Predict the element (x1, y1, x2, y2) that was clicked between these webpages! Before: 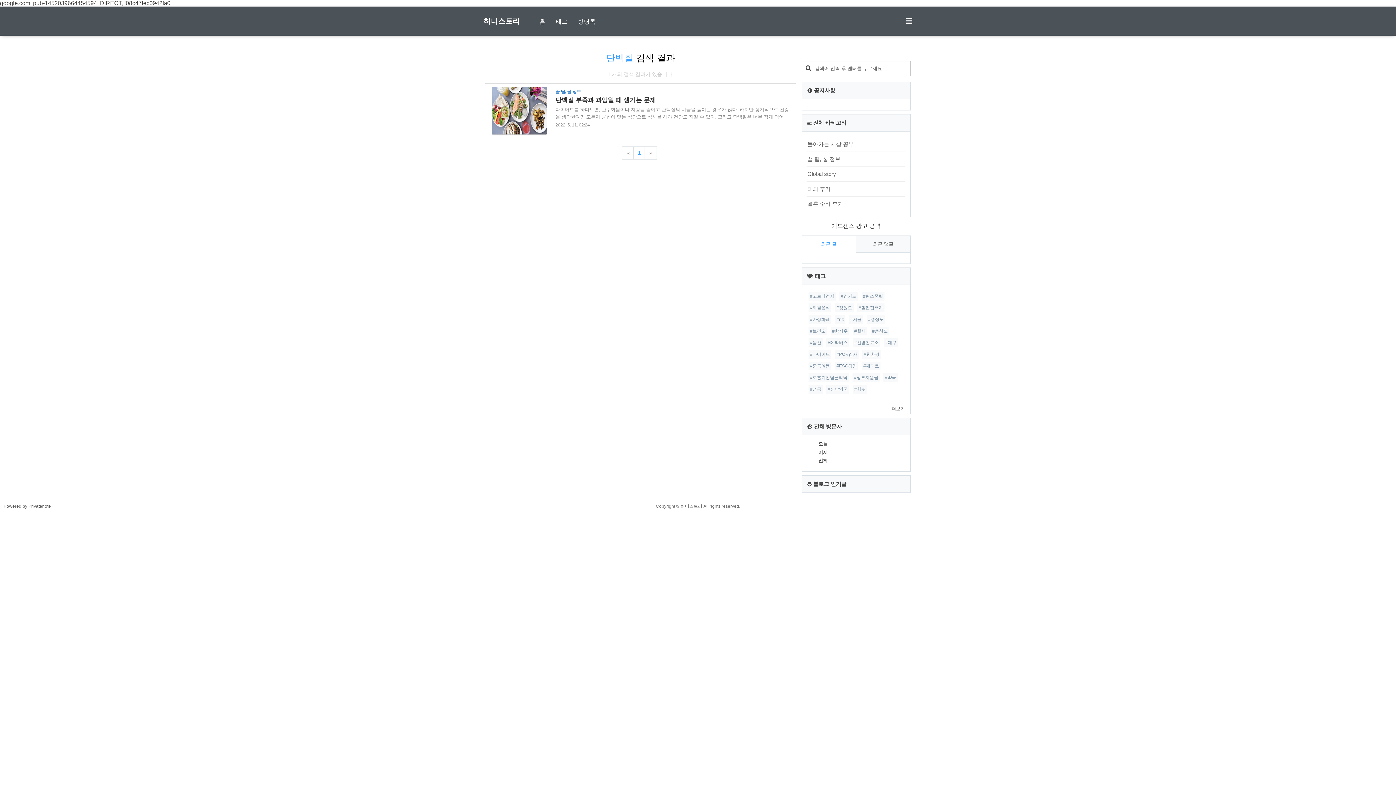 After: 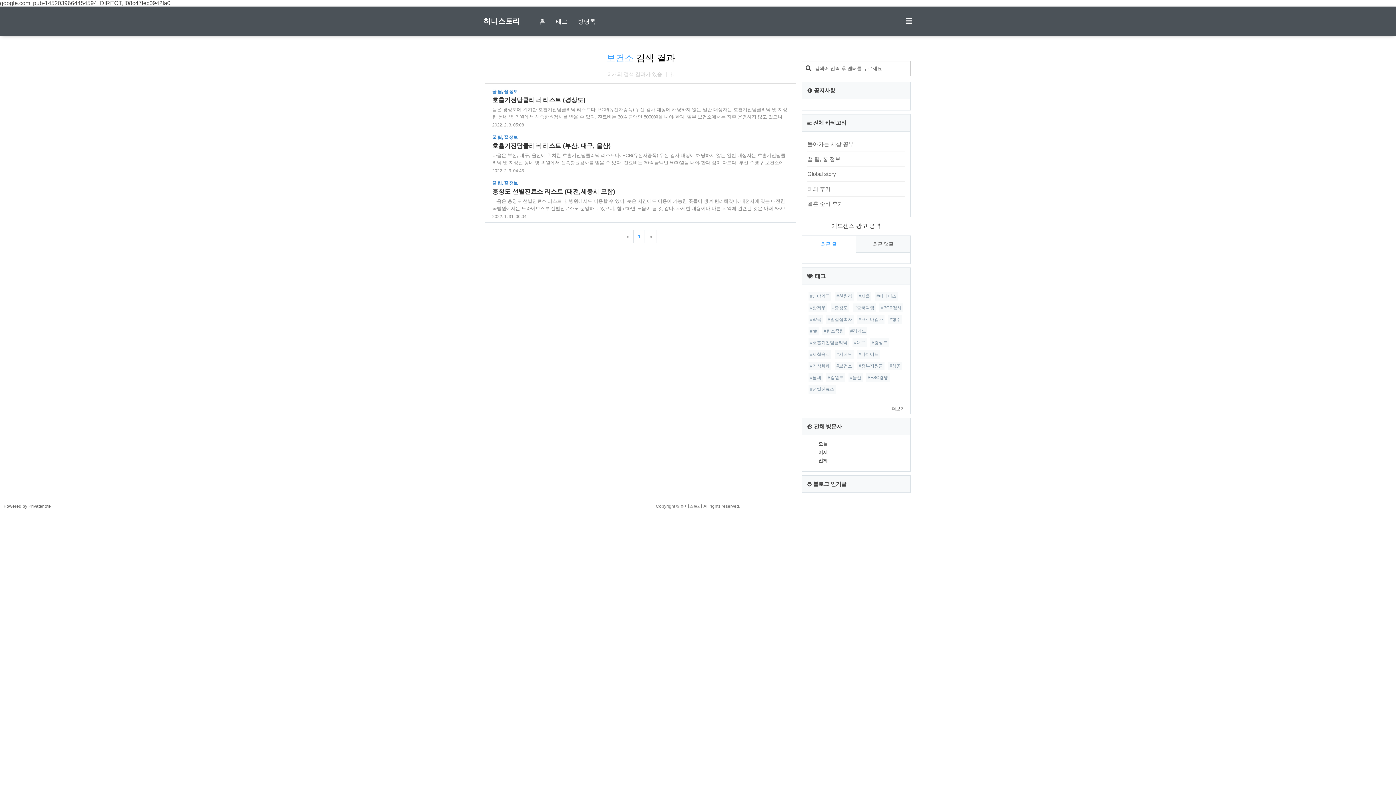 Action: label: #보건소 bbox: (808, 326, 827, 335)